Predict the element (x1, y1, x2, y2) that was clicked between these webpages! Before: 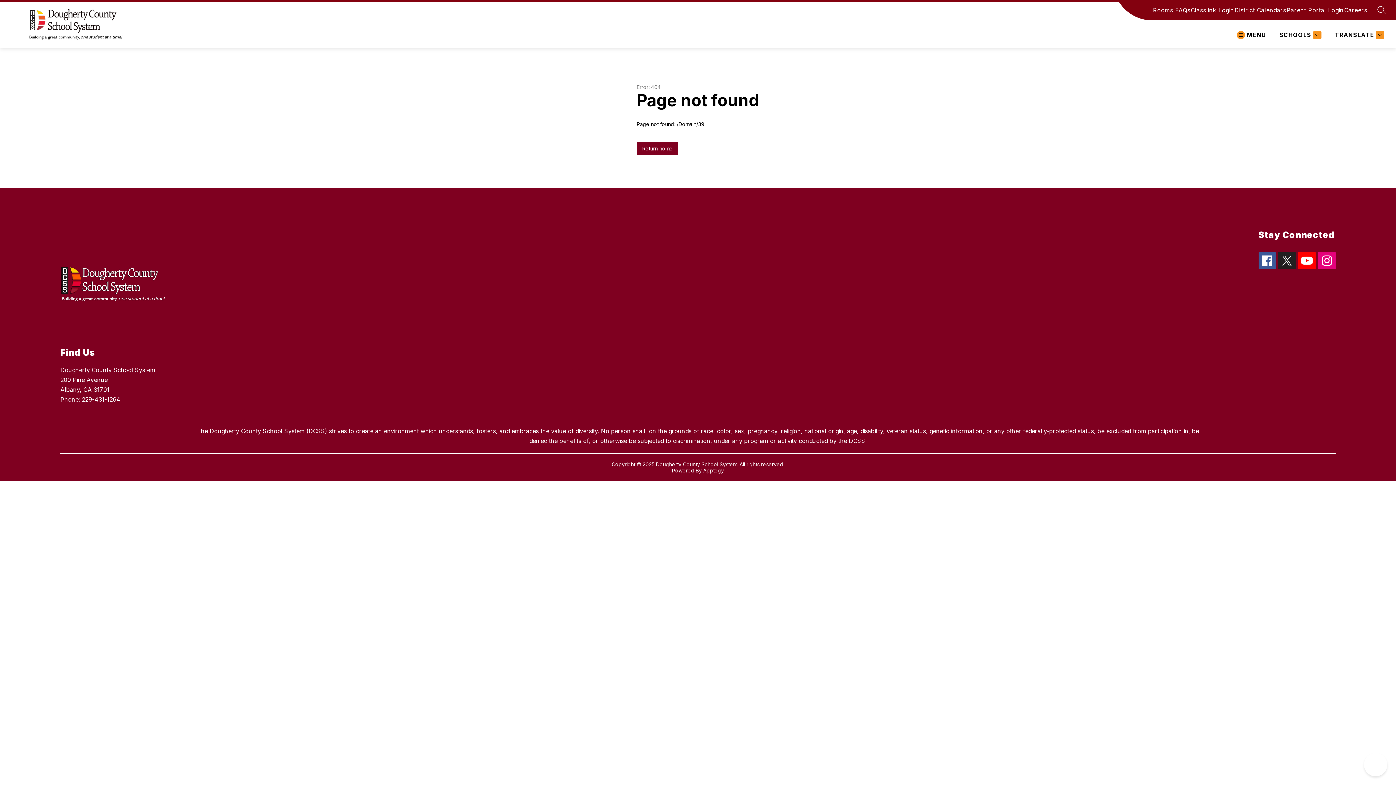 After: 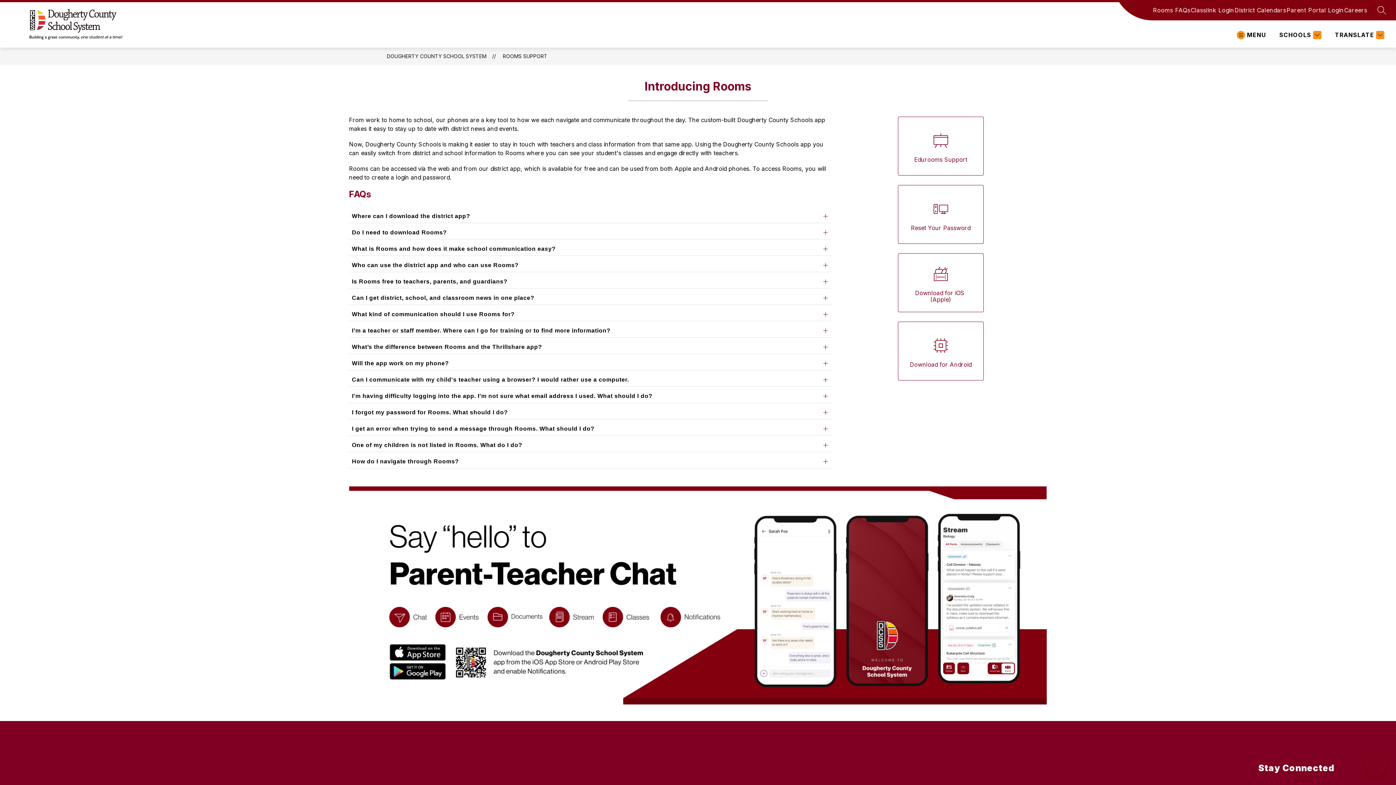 Action: label: Rooms FAQs bbox: (1153, 5, 1190, 14)